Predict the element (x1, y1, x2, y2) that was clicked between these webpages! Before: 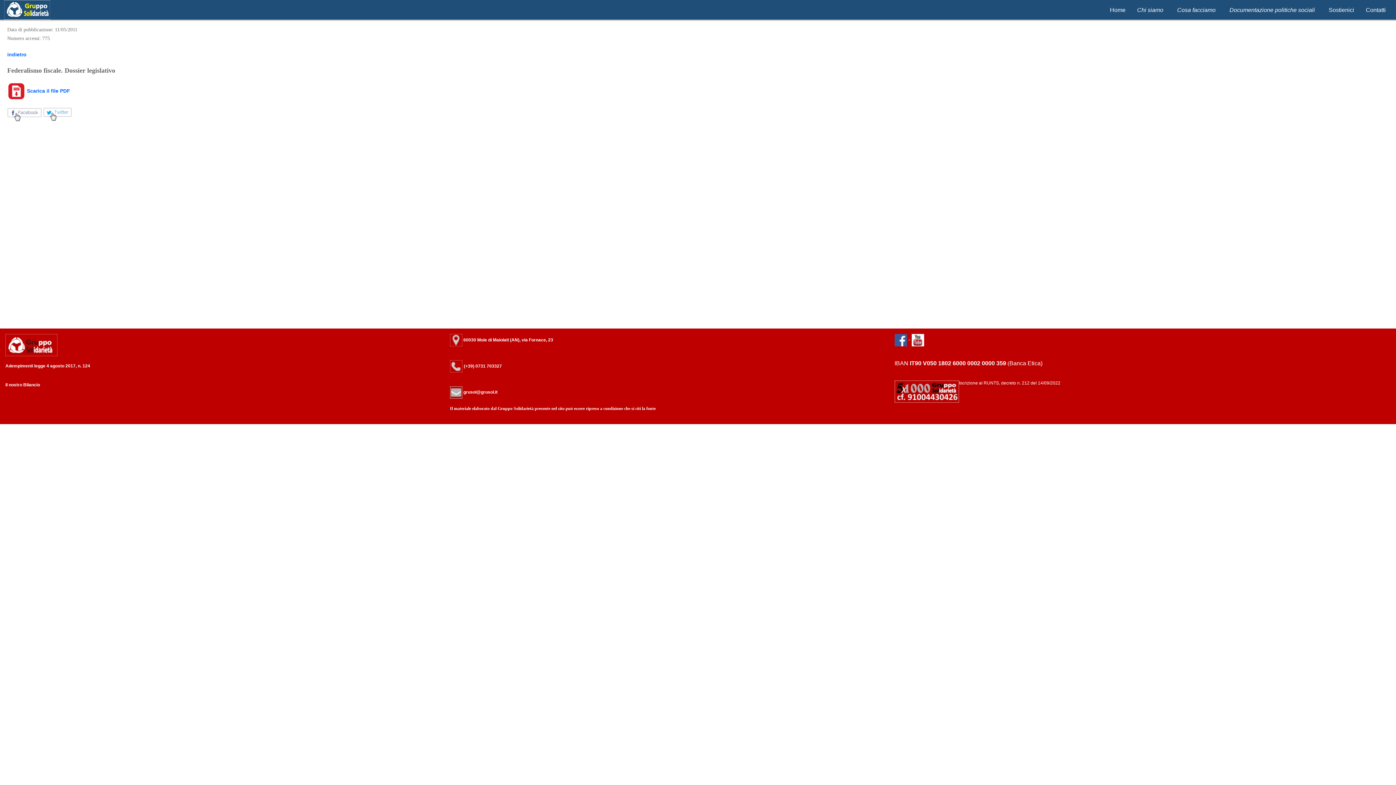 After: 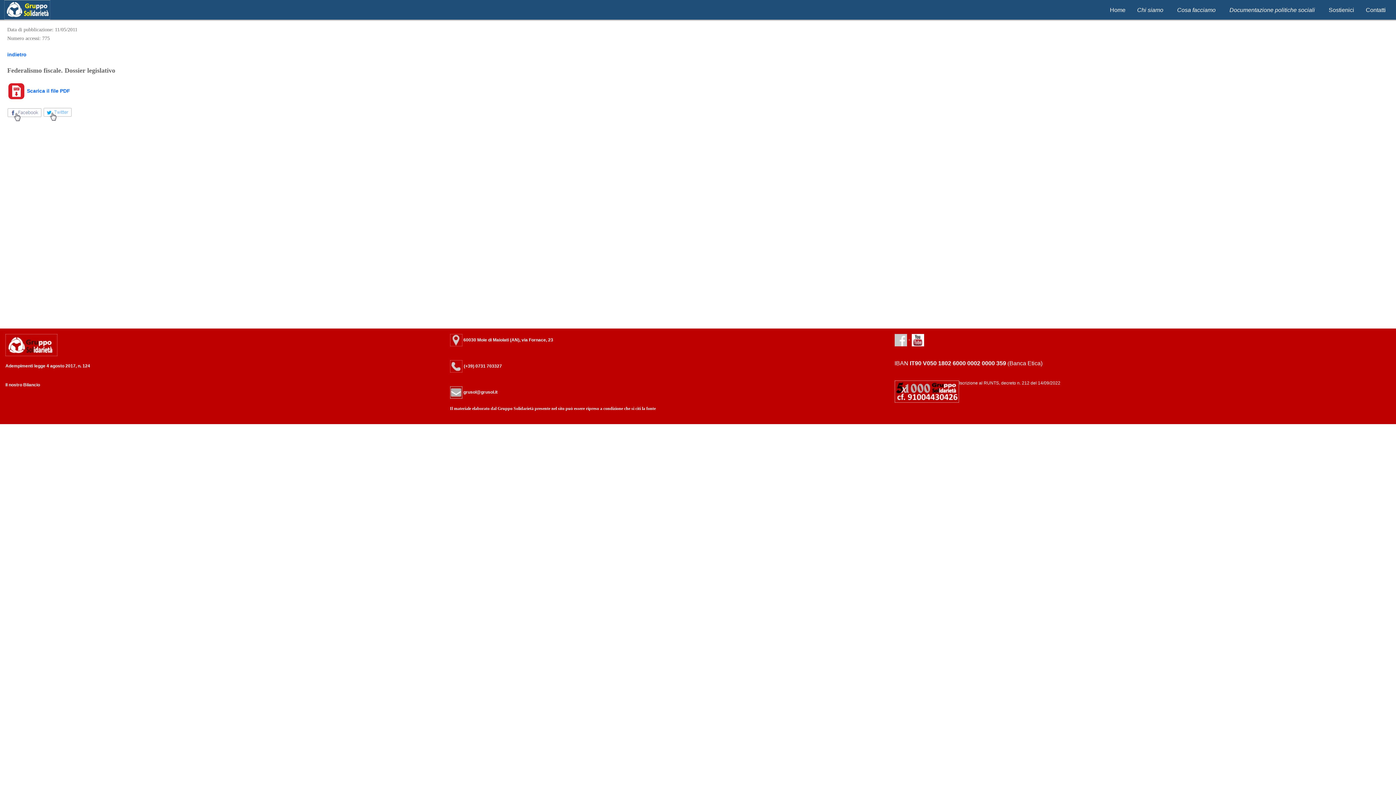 Action: bbox: (894, 336, 907, 342)